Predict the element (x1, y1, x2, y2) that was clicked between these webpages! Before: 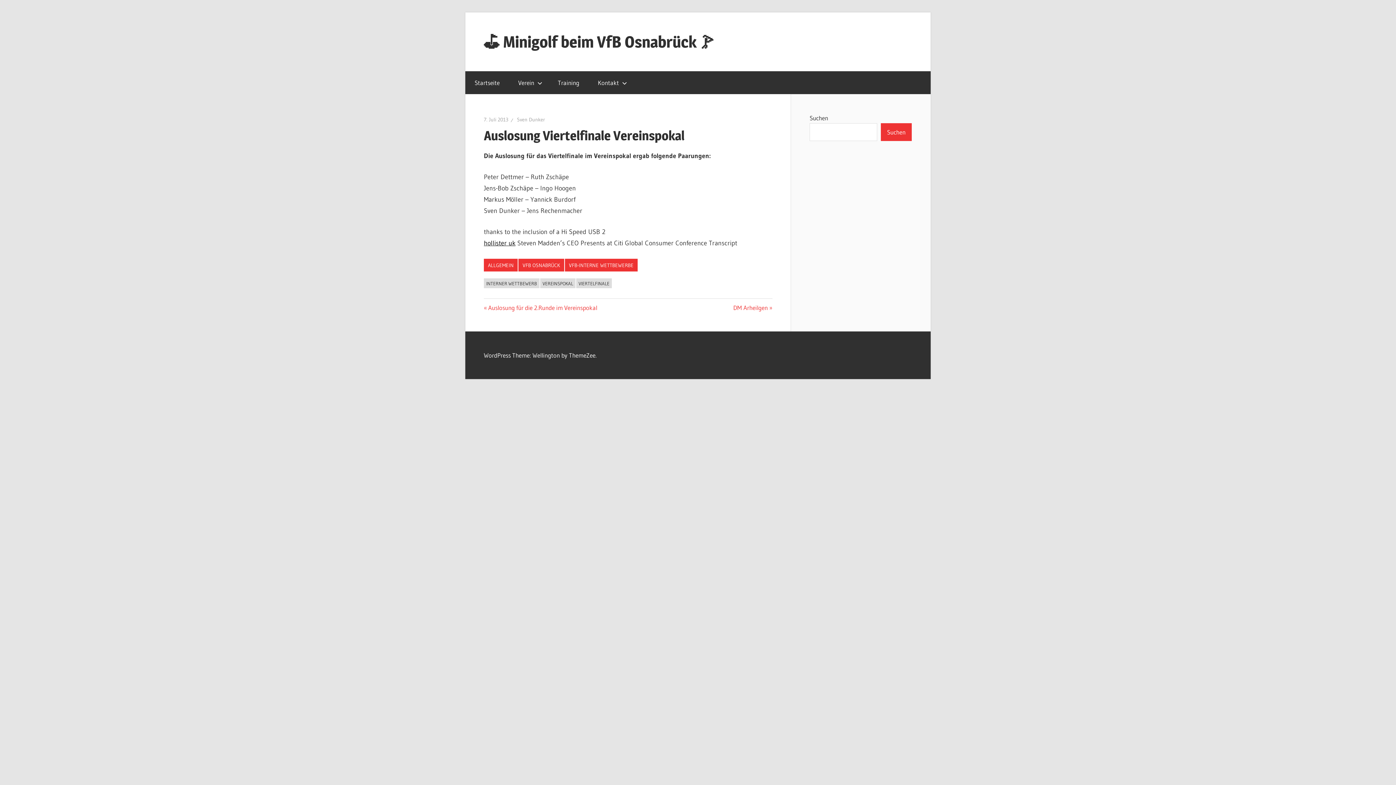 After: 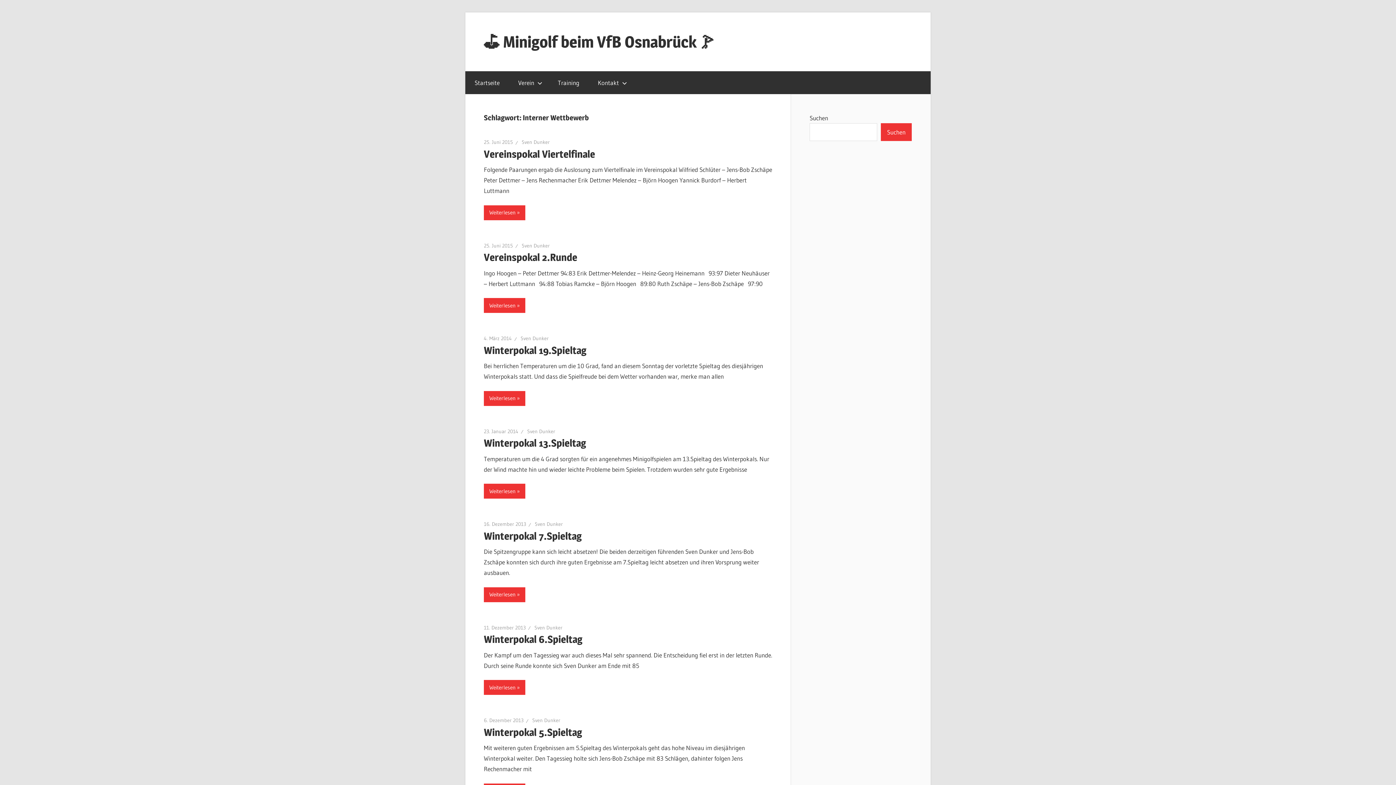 Action: label: INTERNER WETTBEWERB bbox: (484, 278, 539, 288)